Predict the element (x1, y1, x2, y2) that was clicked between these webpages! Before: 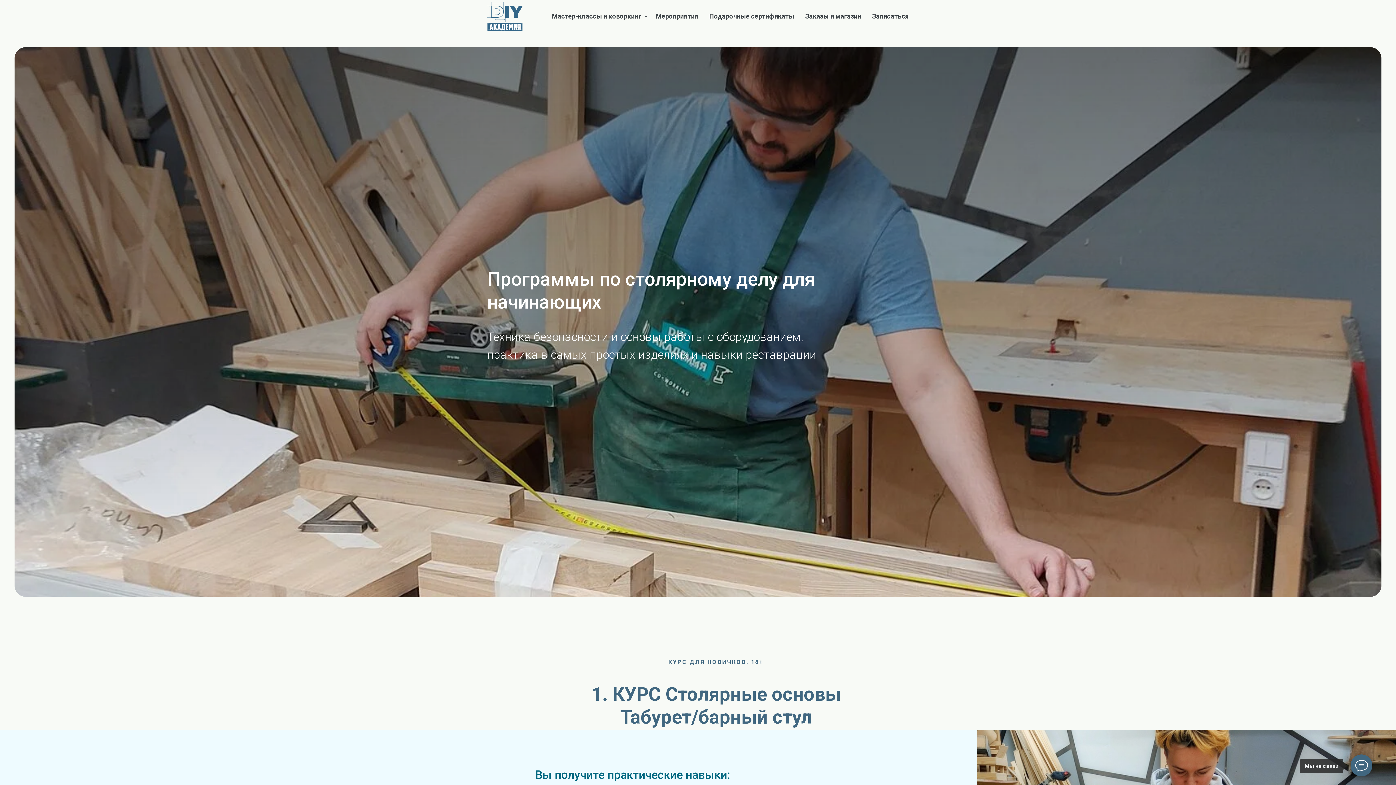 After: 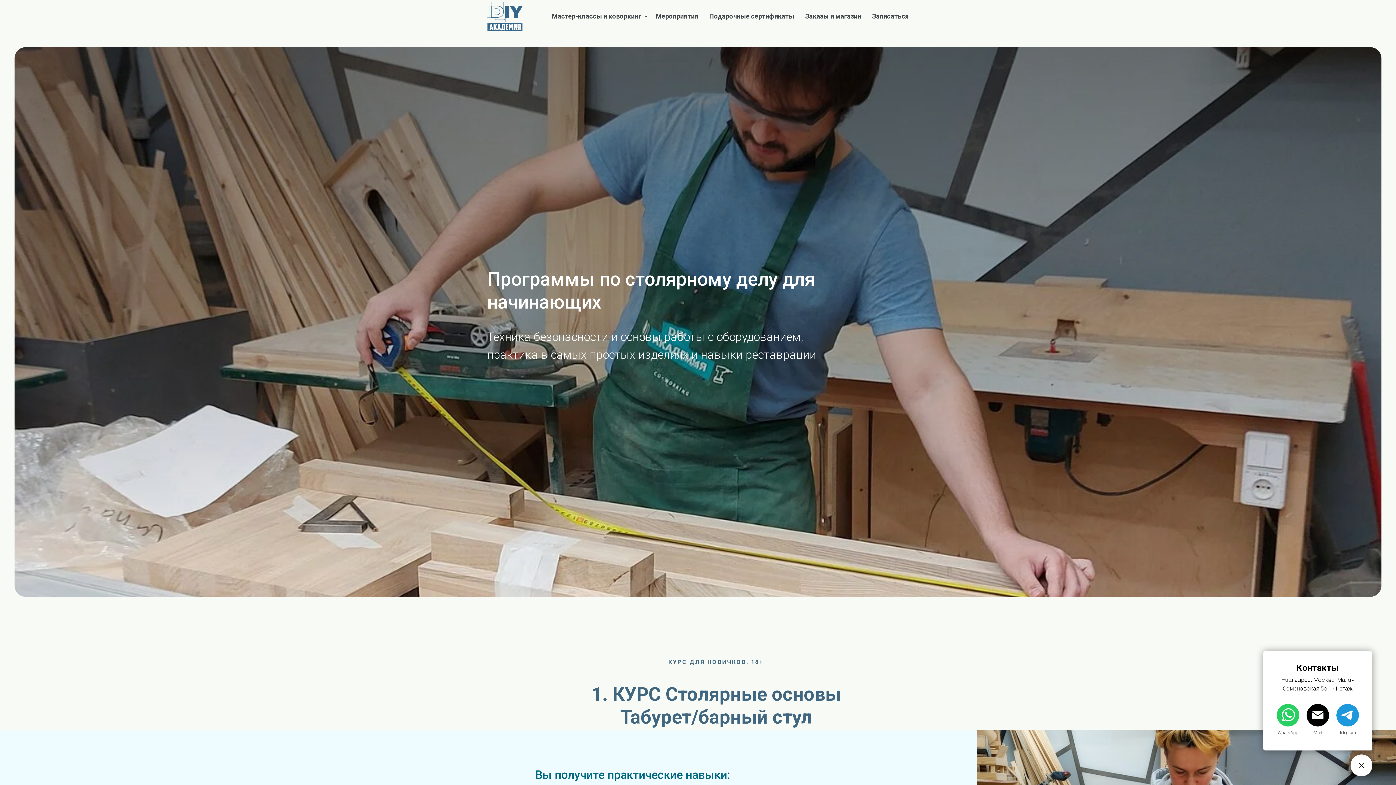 Action: bbox: (1350, 754, 1372, 776)